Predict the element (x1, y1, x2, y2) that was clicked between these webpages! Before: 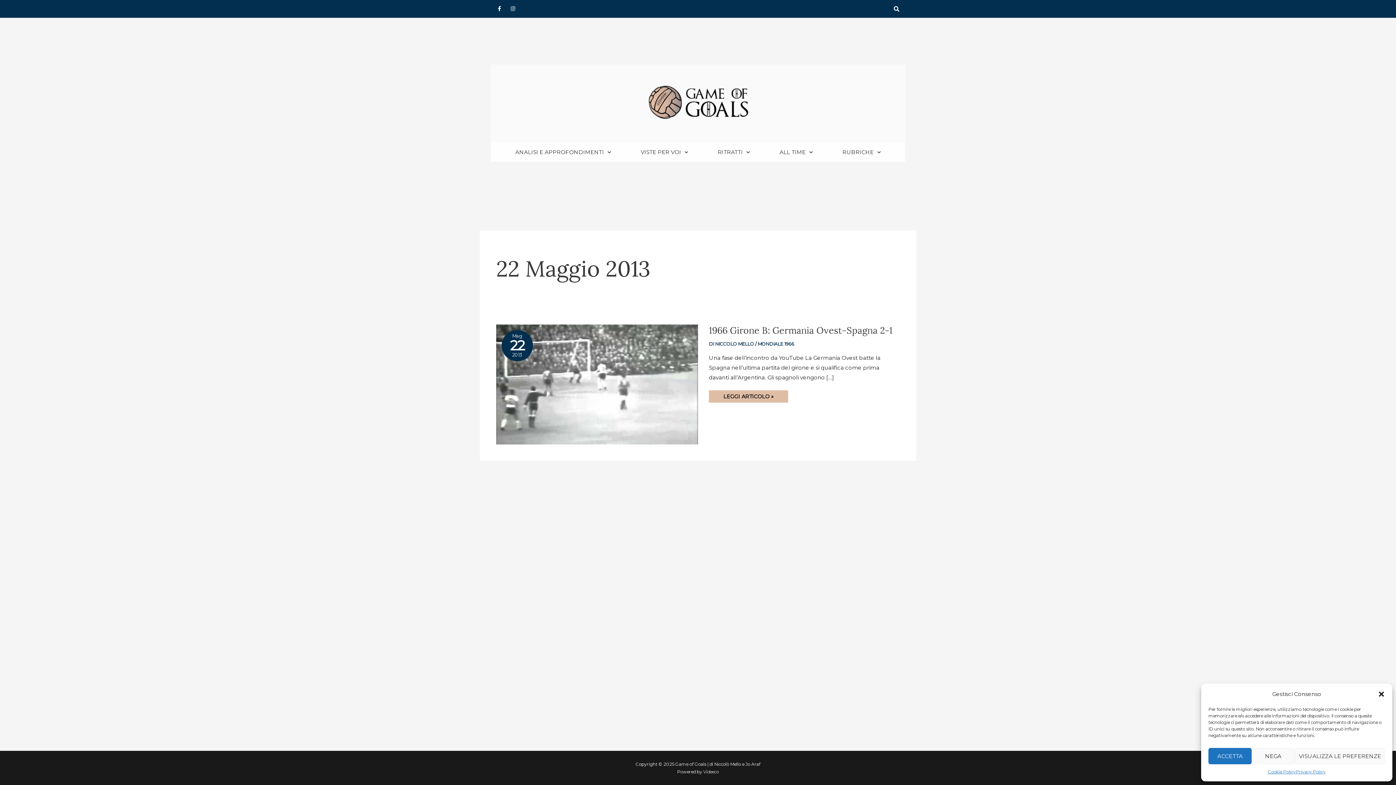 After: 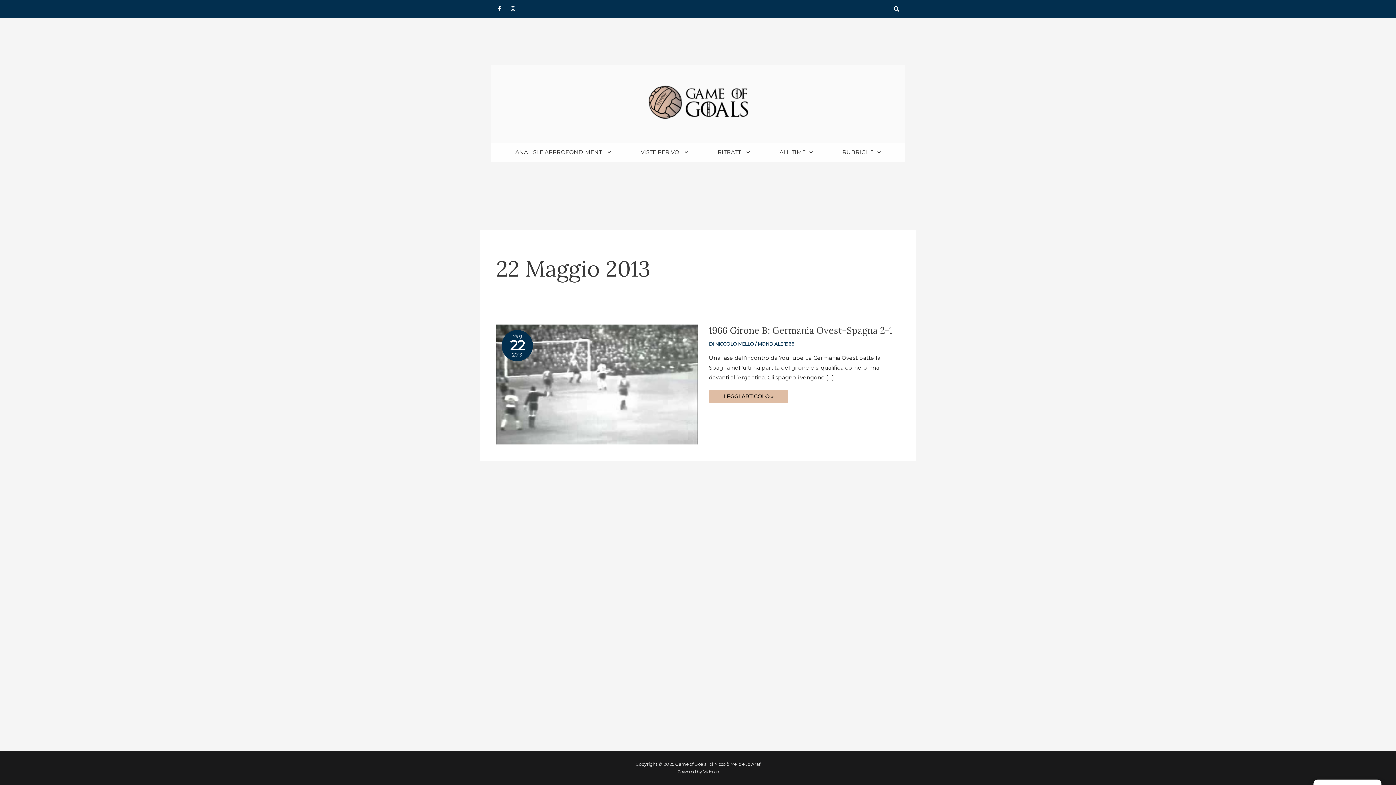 Action: bbox: (1208, 748, 1251, 764) label: ACCETTA